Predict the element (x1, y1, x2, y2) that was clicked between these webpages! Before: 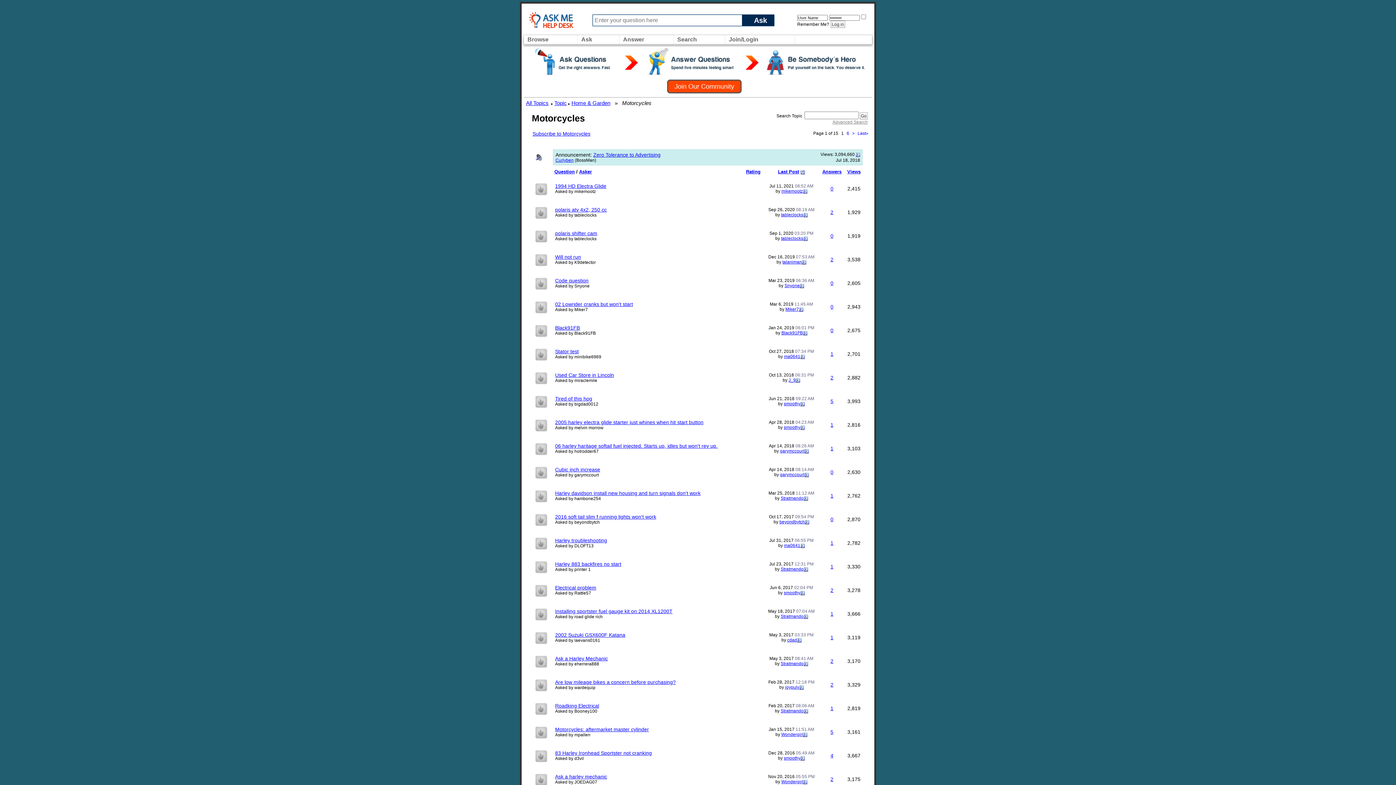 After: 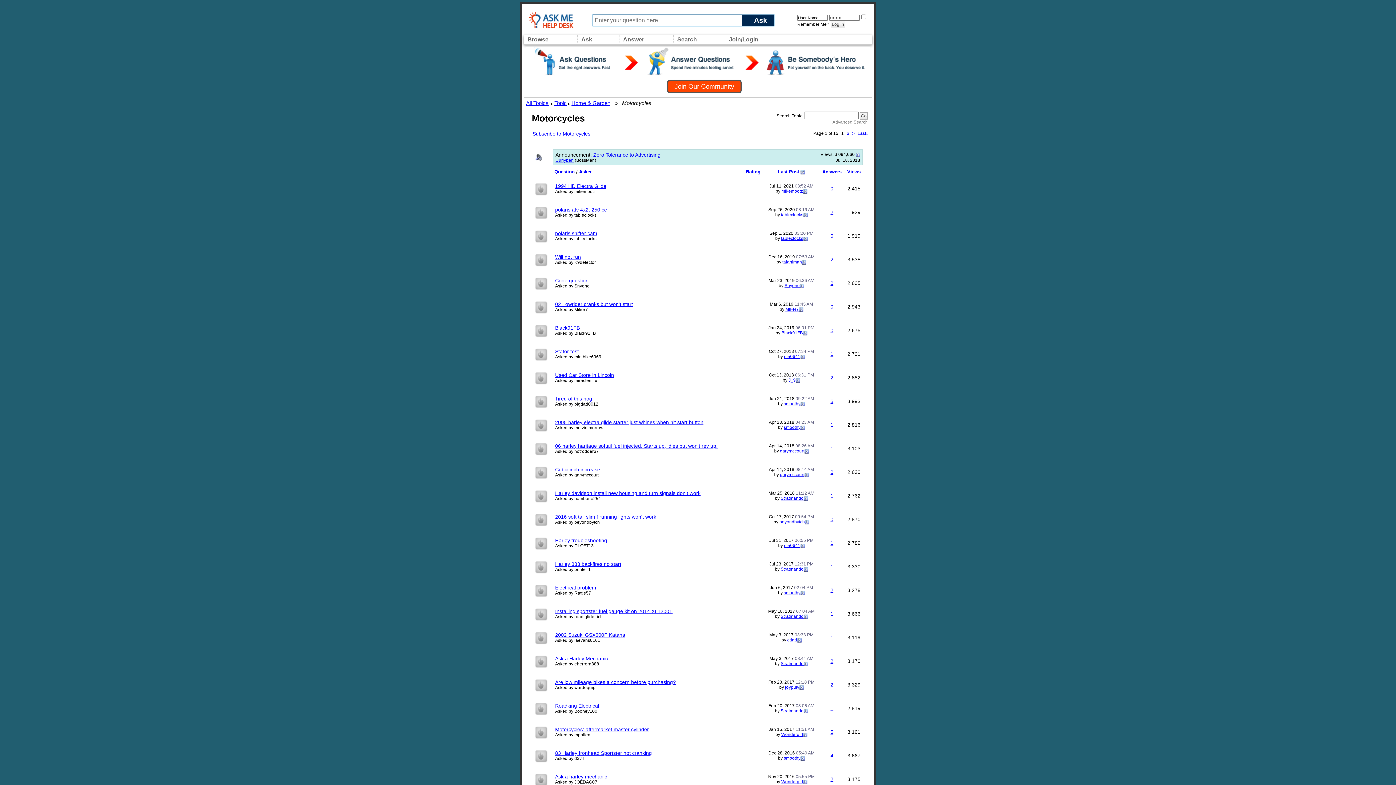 Action: bbox: (535, 605, 548, 622)